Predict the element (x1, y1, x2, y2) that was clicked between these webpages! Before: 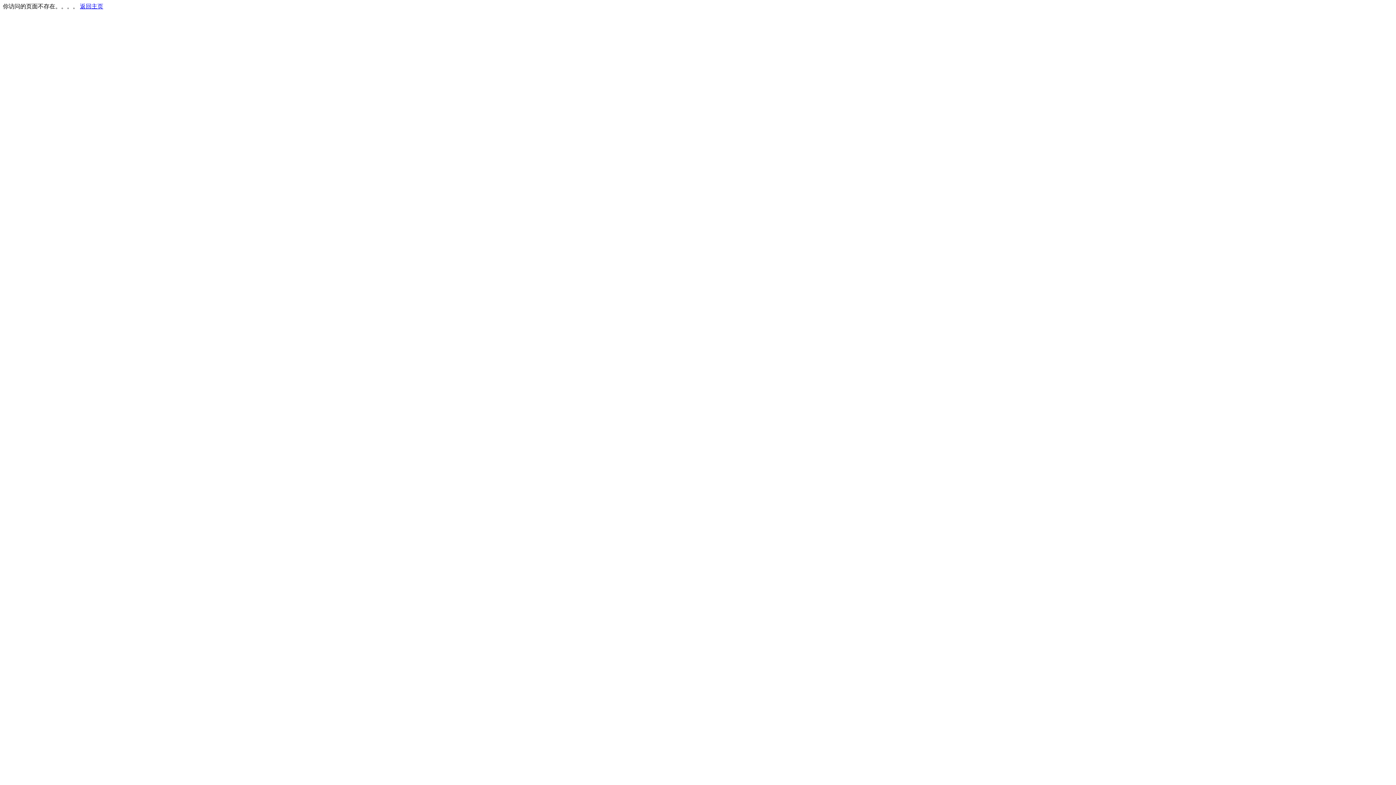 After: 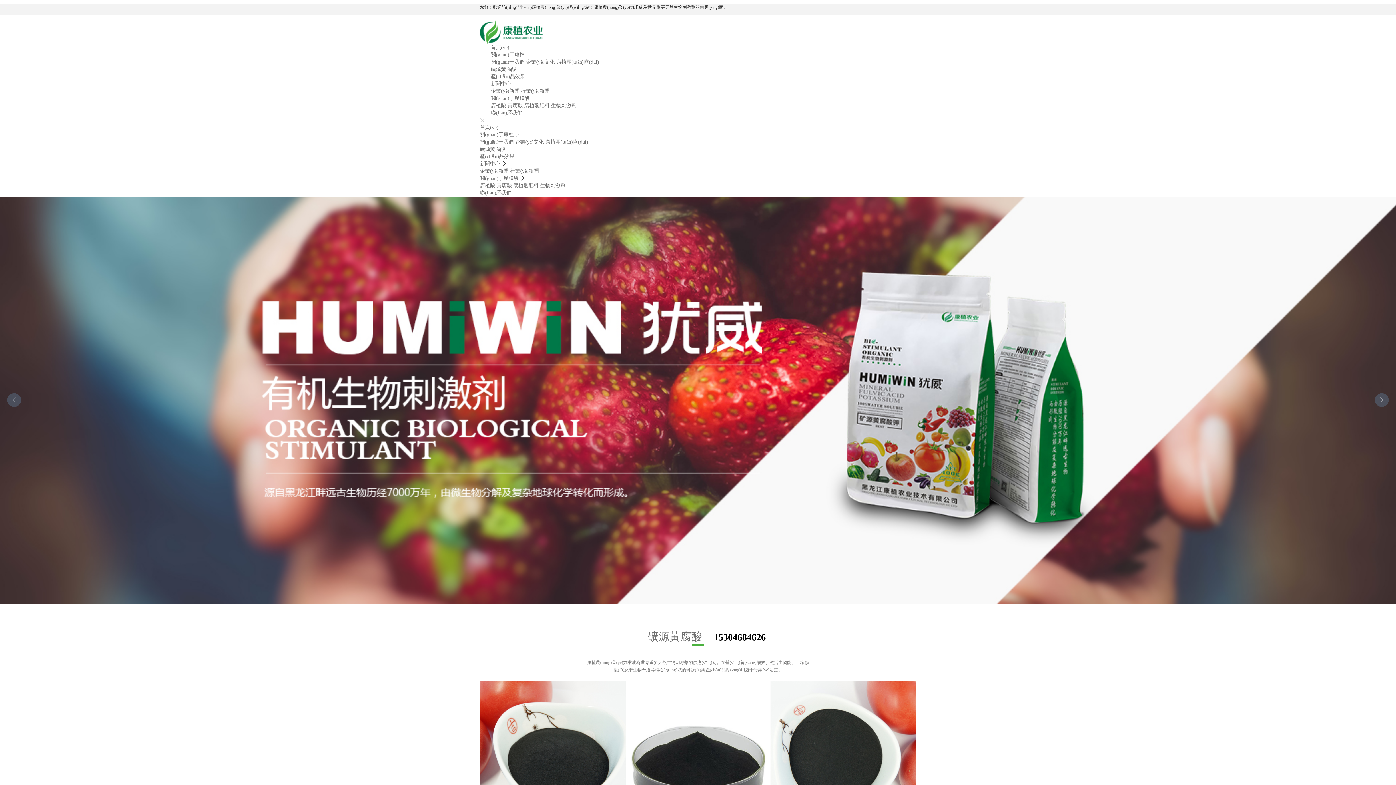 Action: label: 返回主页 bbox: (80, 3, 103, 9)